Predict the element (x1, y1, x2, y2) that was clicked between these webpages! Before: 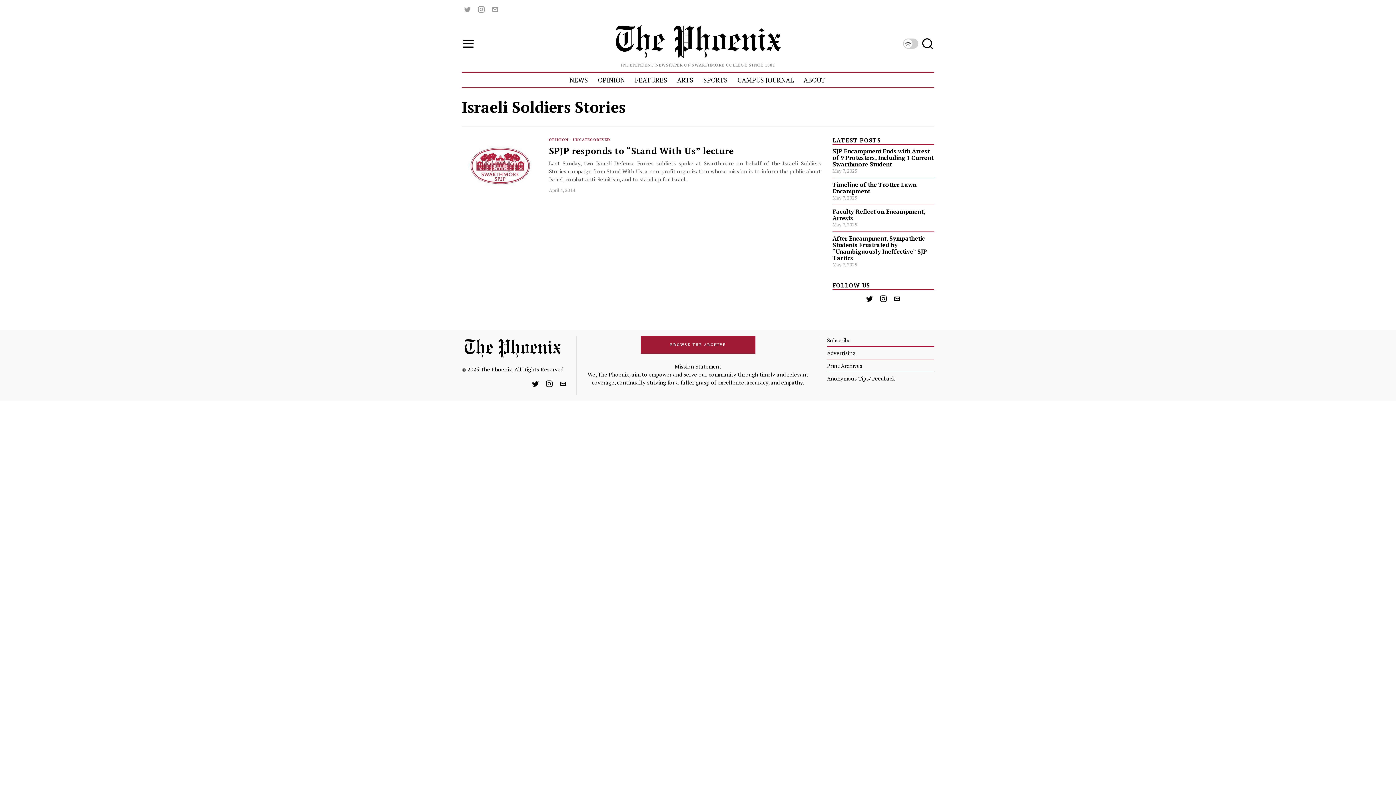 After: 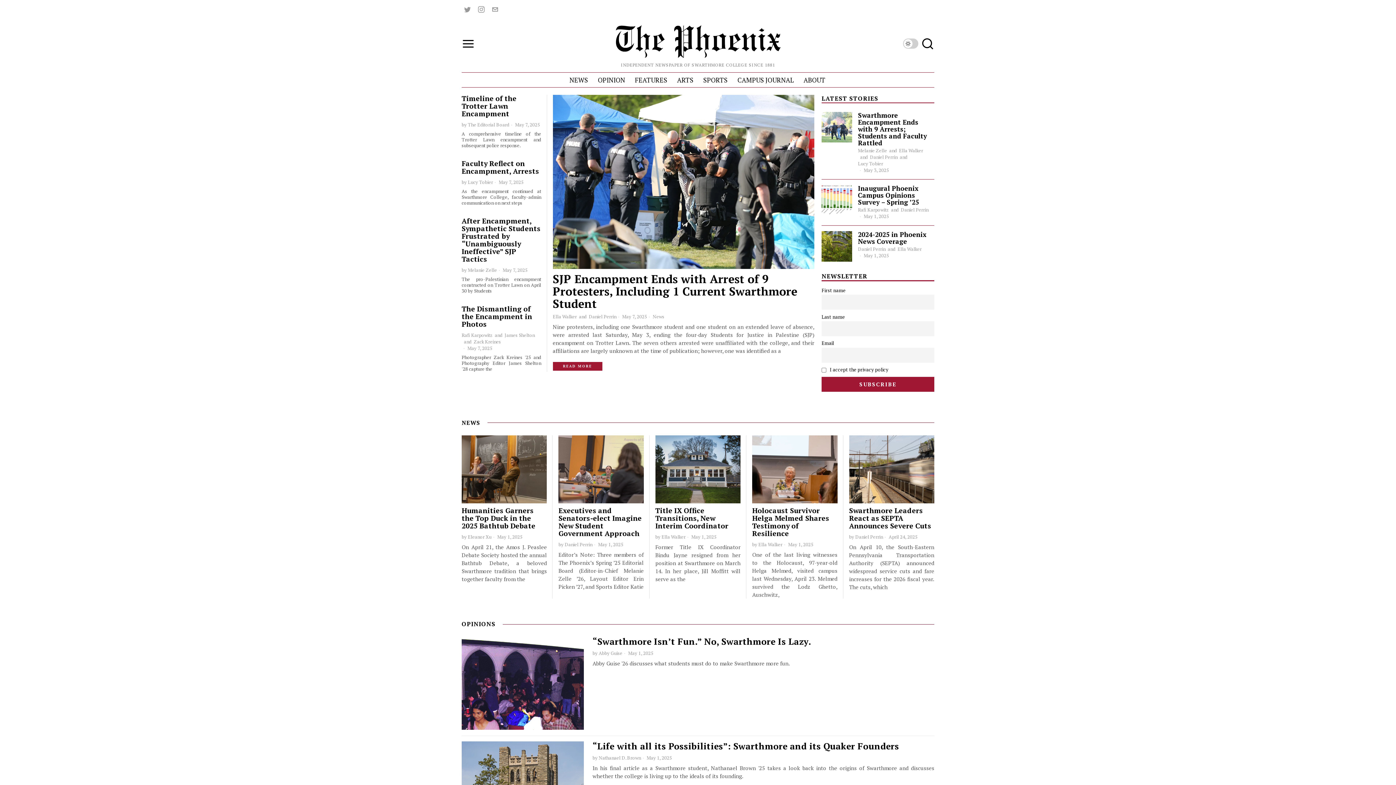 Action: bbox: (461, 336, 563, 360)